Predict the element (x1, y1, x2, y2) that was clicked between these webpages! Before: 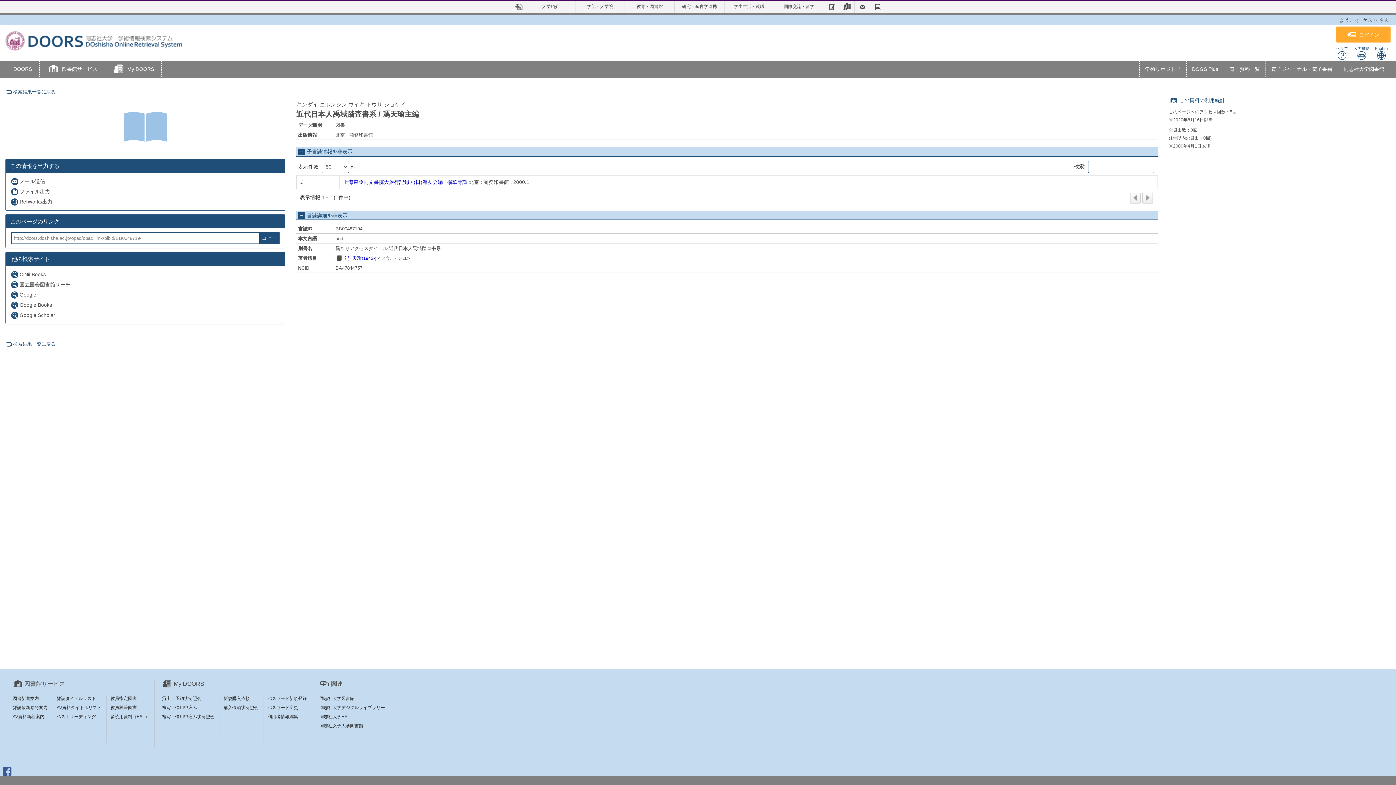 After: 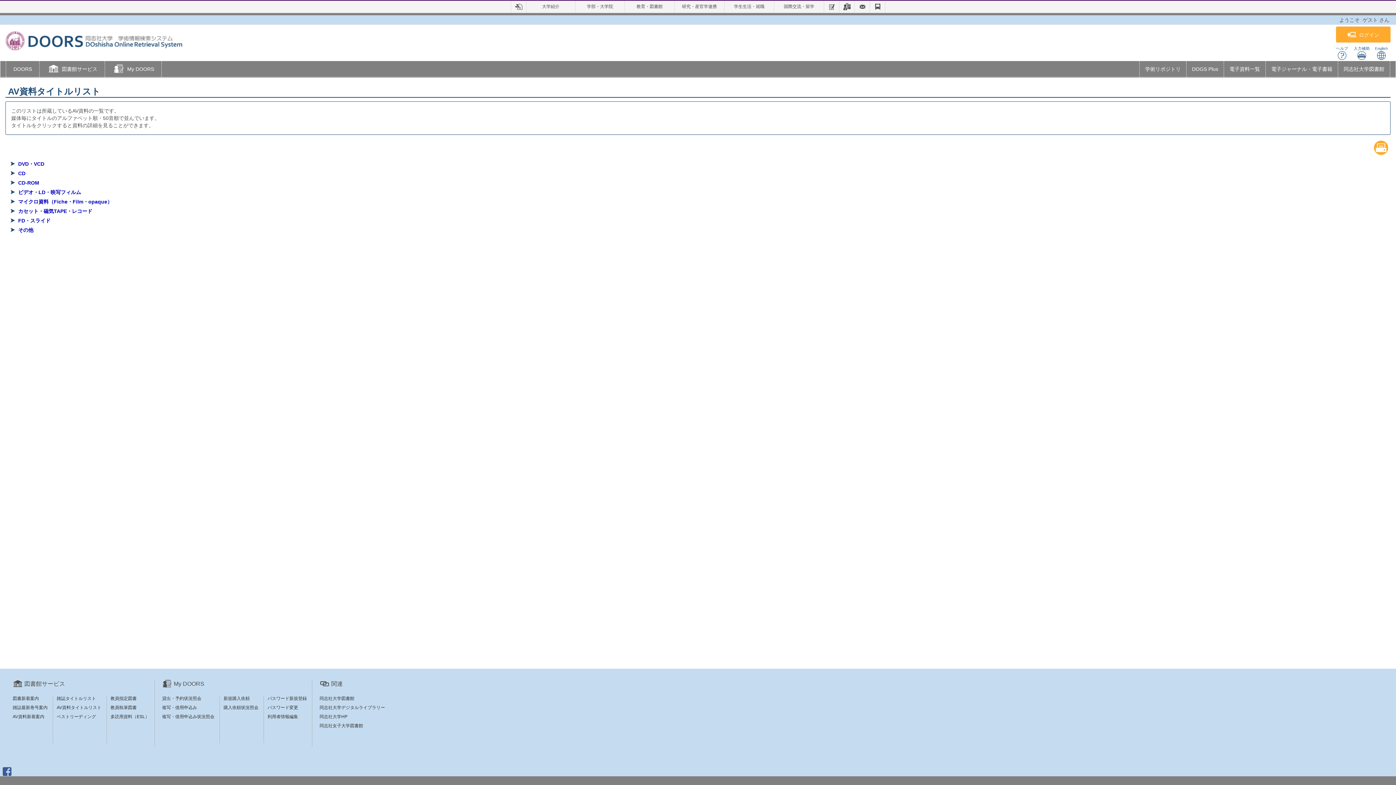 Action: label: AV資料タイトルリスト bbox: (56, 705, 101, 710)